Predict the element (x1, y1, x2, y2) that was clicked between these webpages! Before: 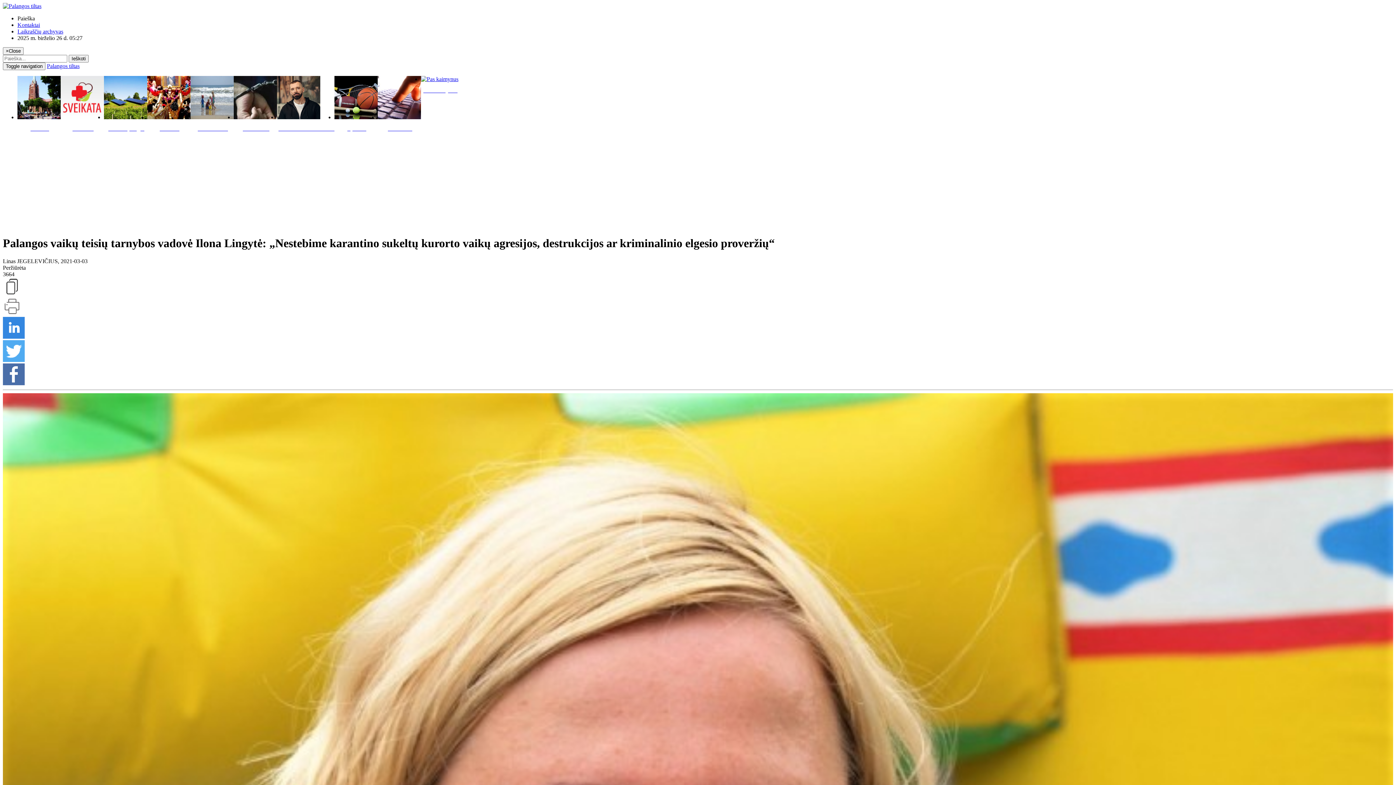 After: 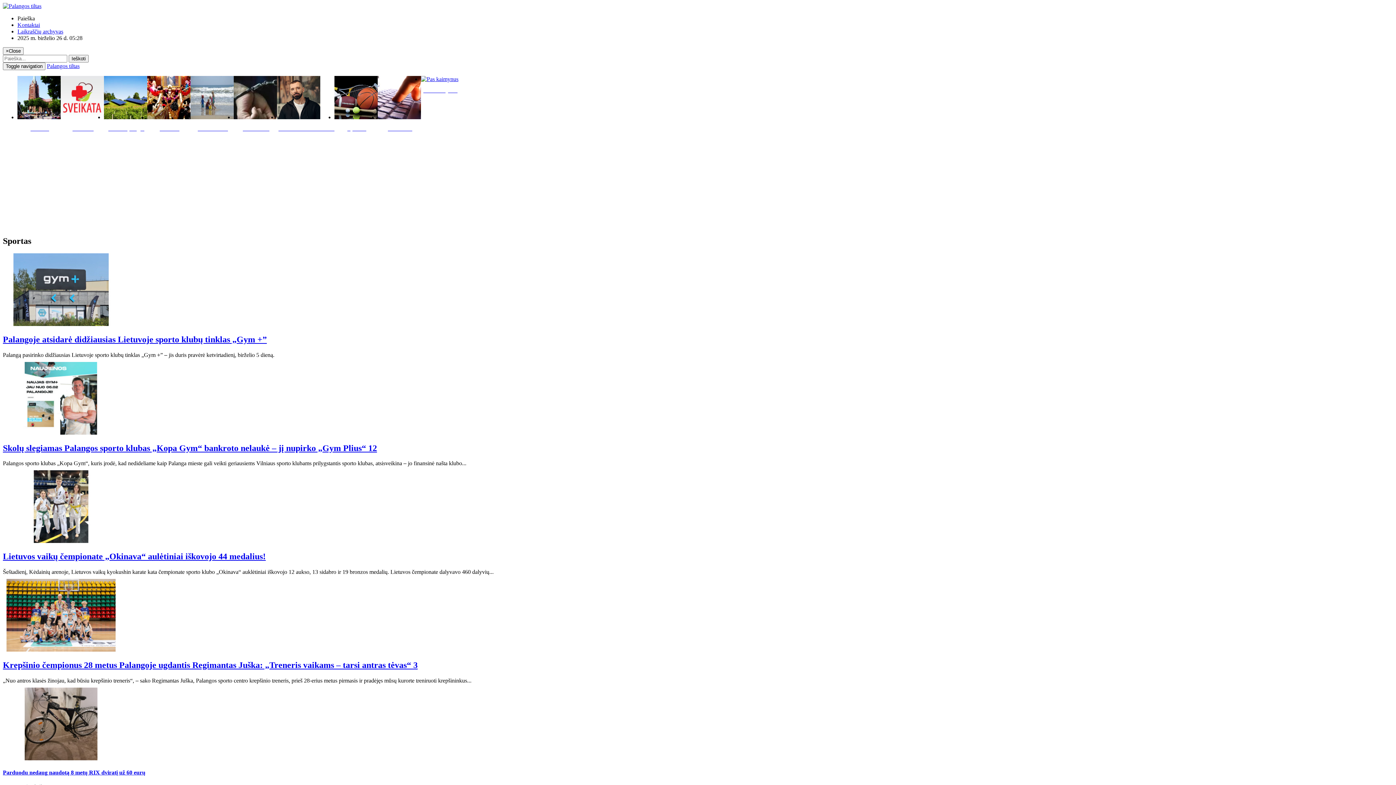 Action: bbox: (334, 76, 377, 136) label: Sportas